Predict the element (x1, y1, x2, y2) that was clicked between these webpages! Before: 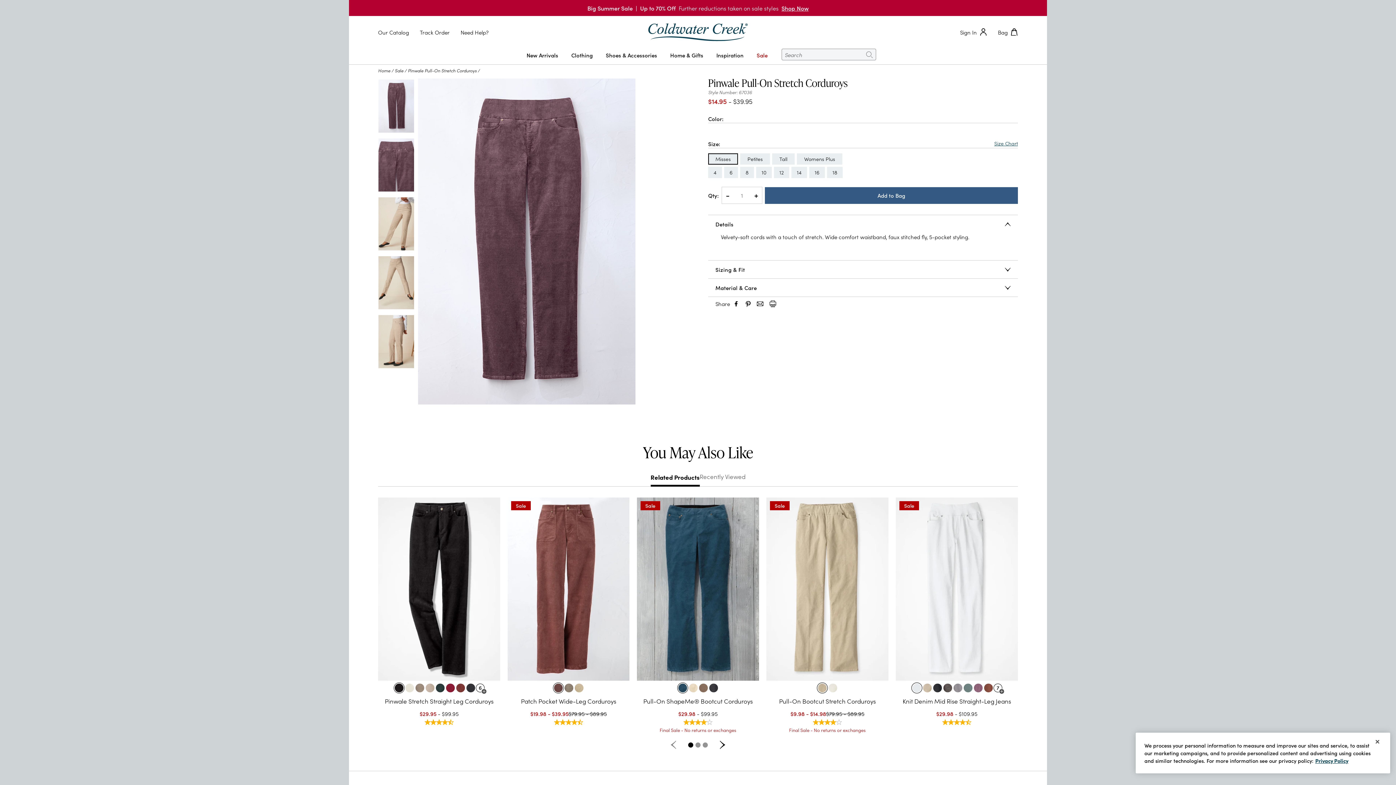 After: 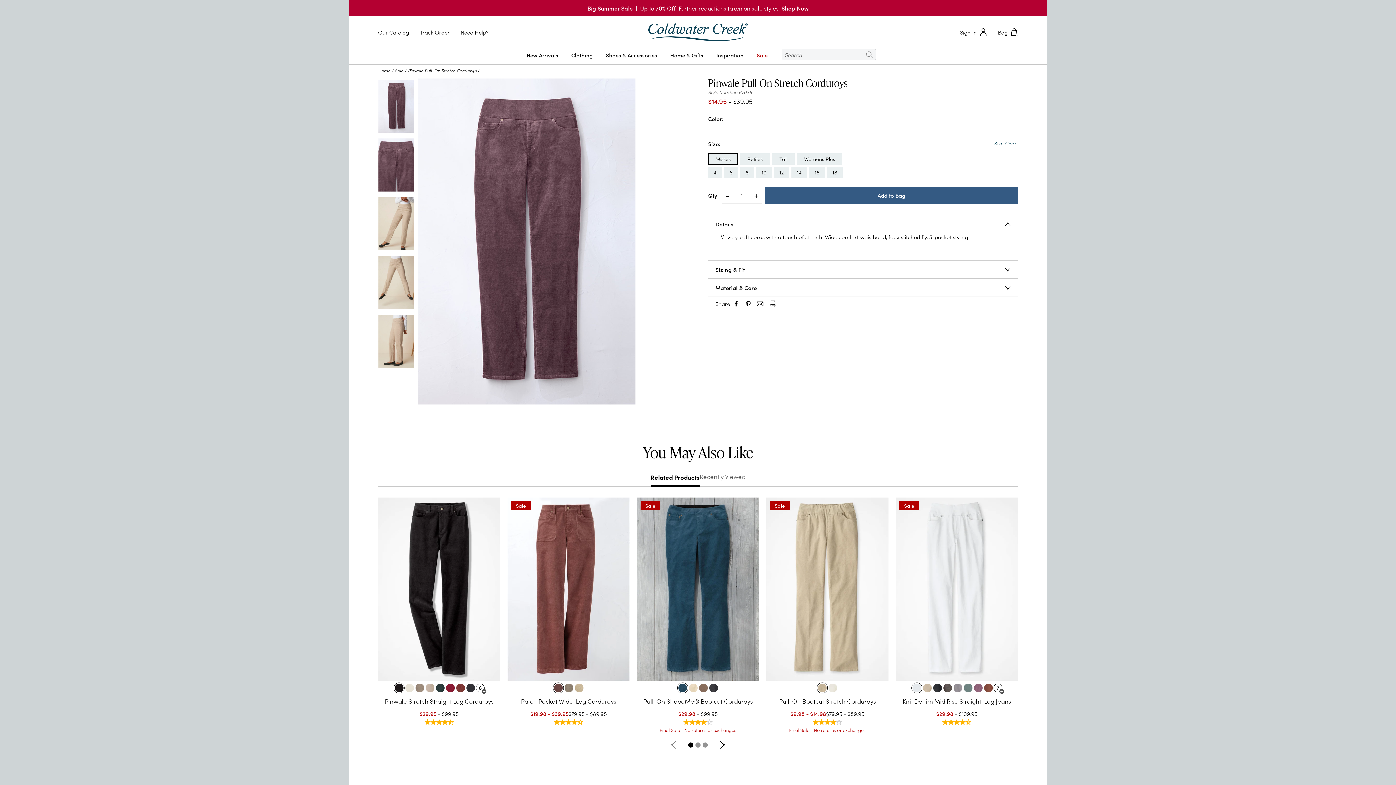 Action: bbox: (1372, 736, 1383, 747) label: Close